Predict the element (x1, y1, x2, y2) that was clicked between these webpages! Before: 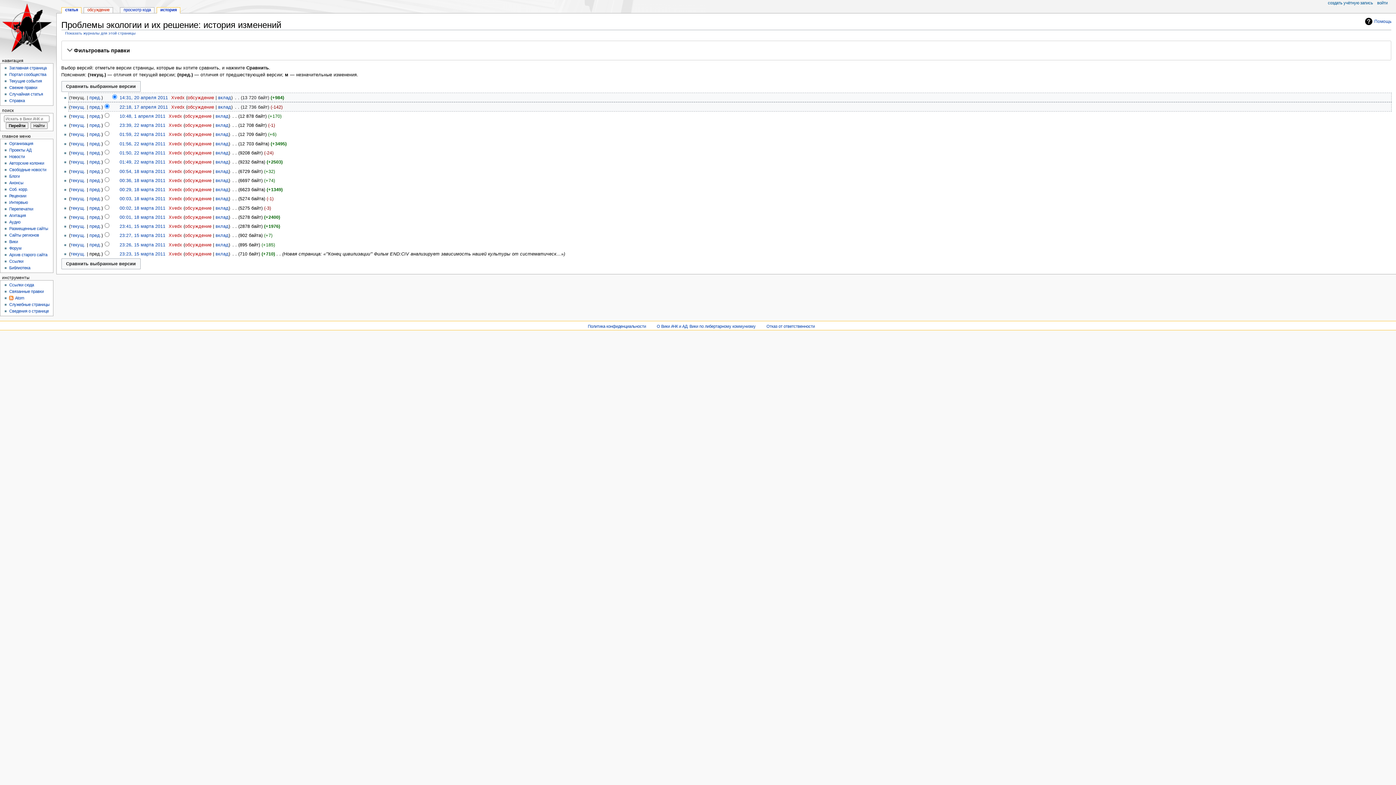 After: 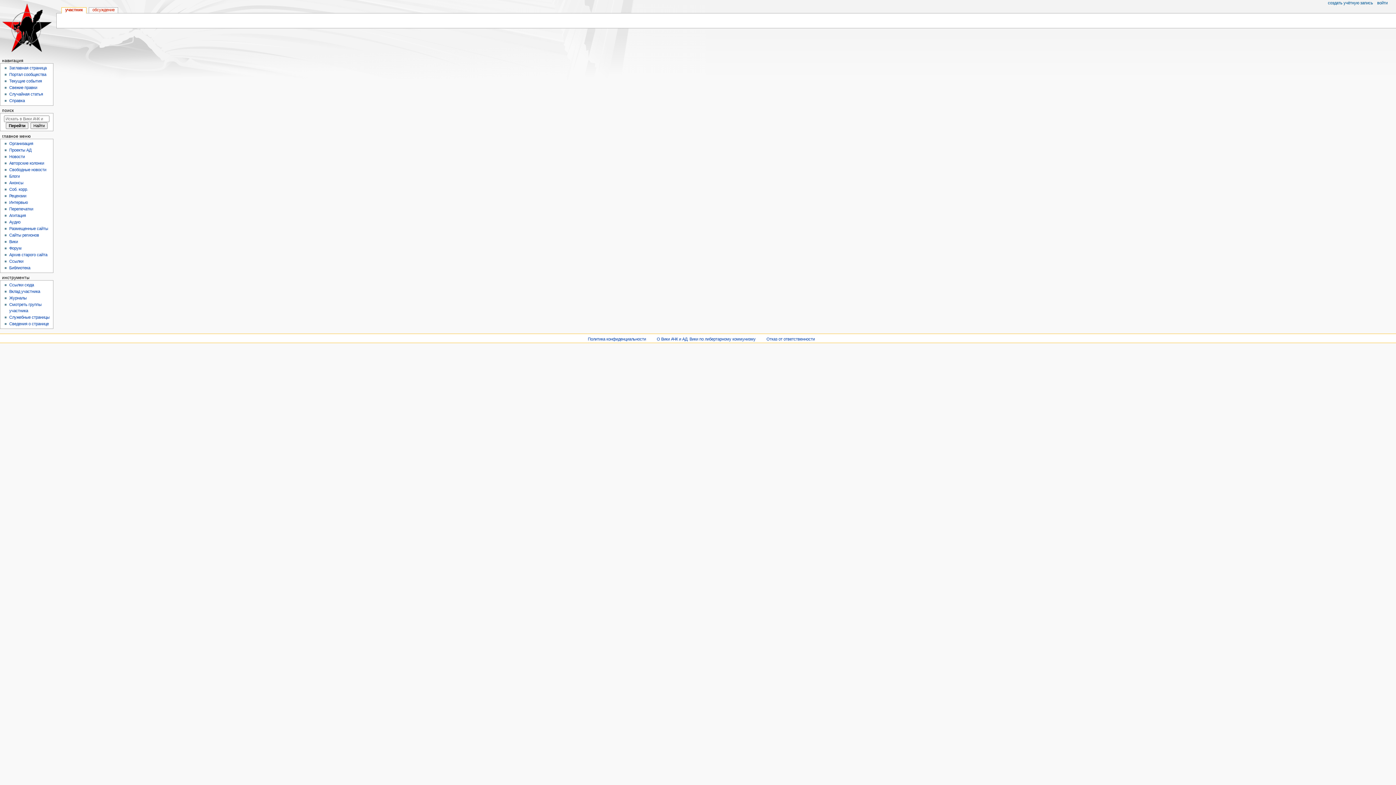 Action: label: Xvedx bbox: (168, 224, 182, 229)